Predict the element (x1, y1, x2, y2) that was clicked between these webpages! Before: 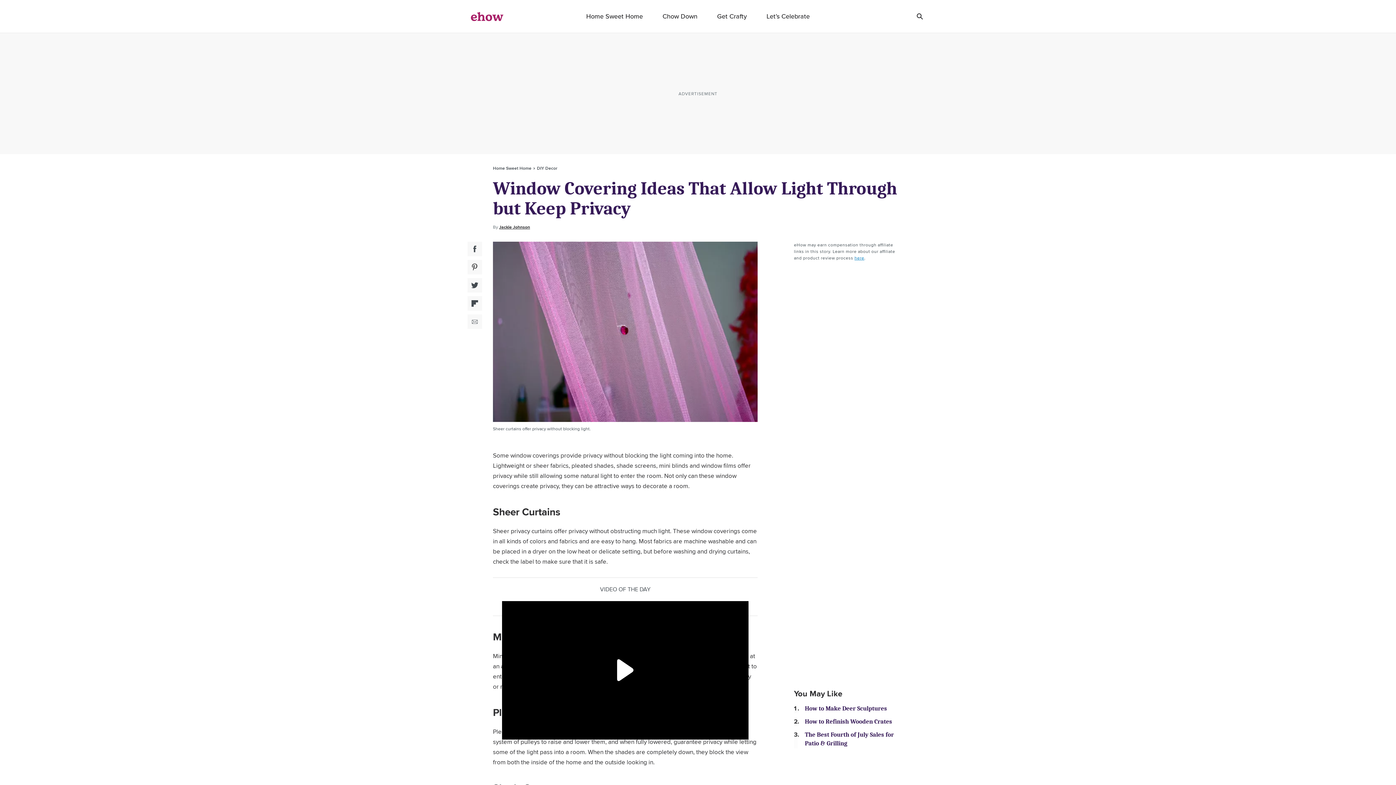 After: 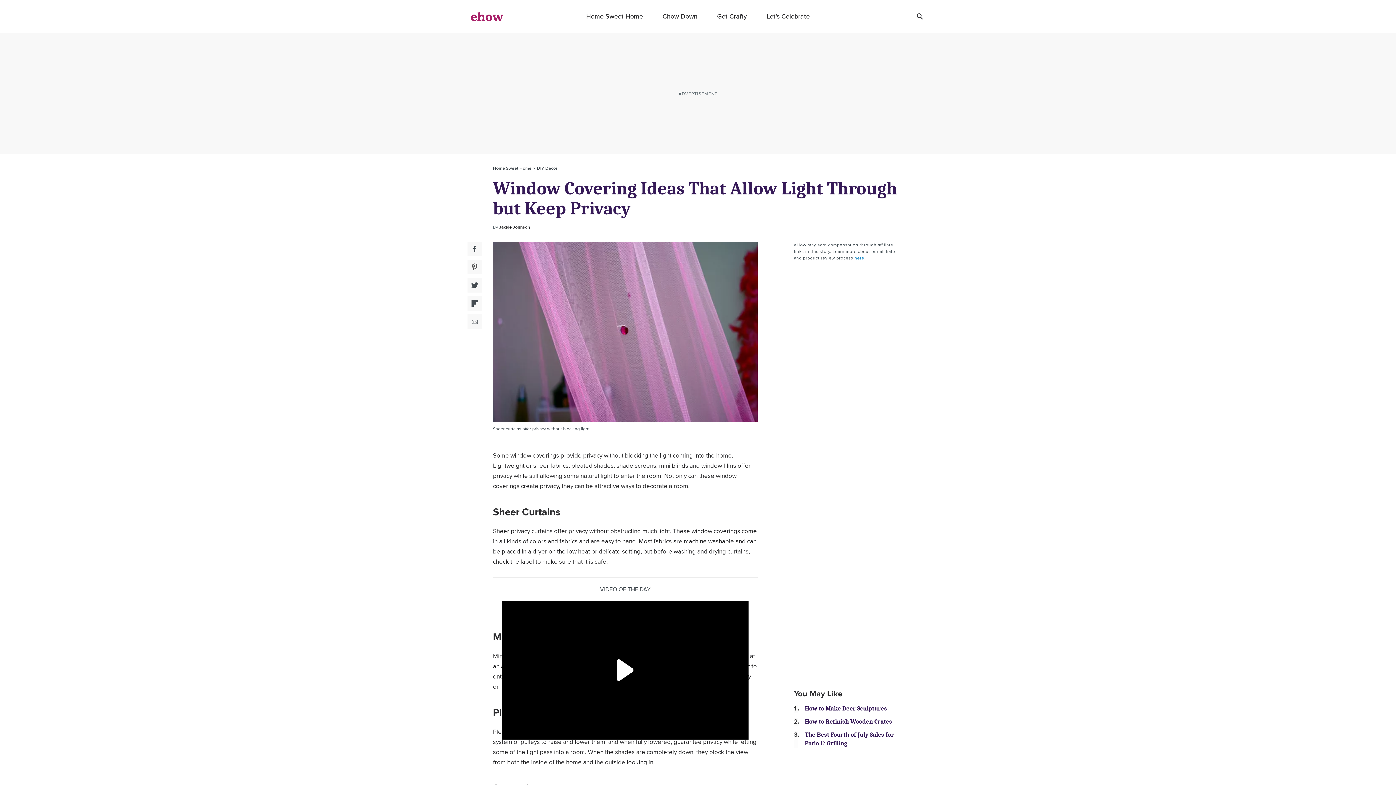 Action: bbox: (467, 296, 482, 310) label: Flipboard Social Share